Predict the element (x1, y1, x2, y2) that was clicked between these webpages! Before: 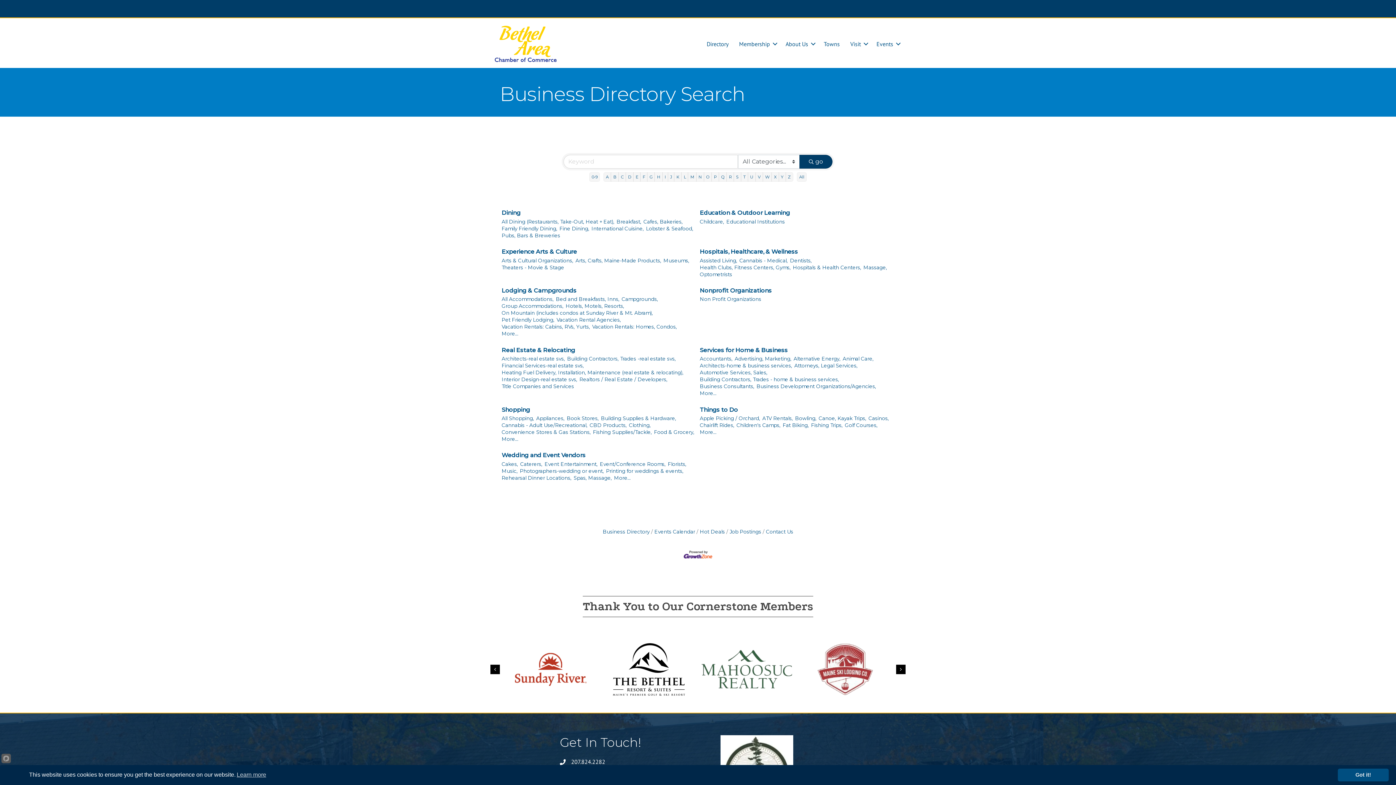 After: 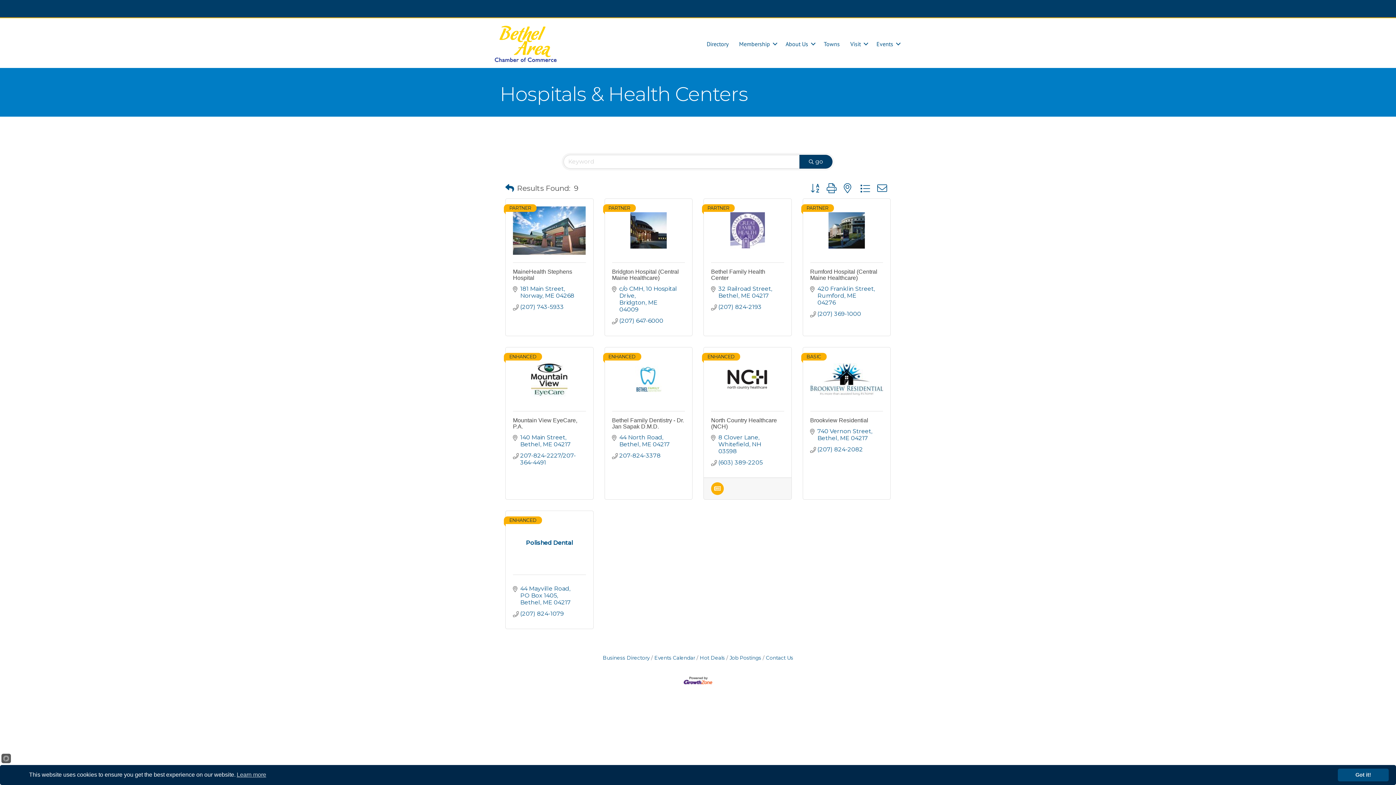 Action: bbox: (793, 264, 861, 271) label: Hospitals & Health Centers,